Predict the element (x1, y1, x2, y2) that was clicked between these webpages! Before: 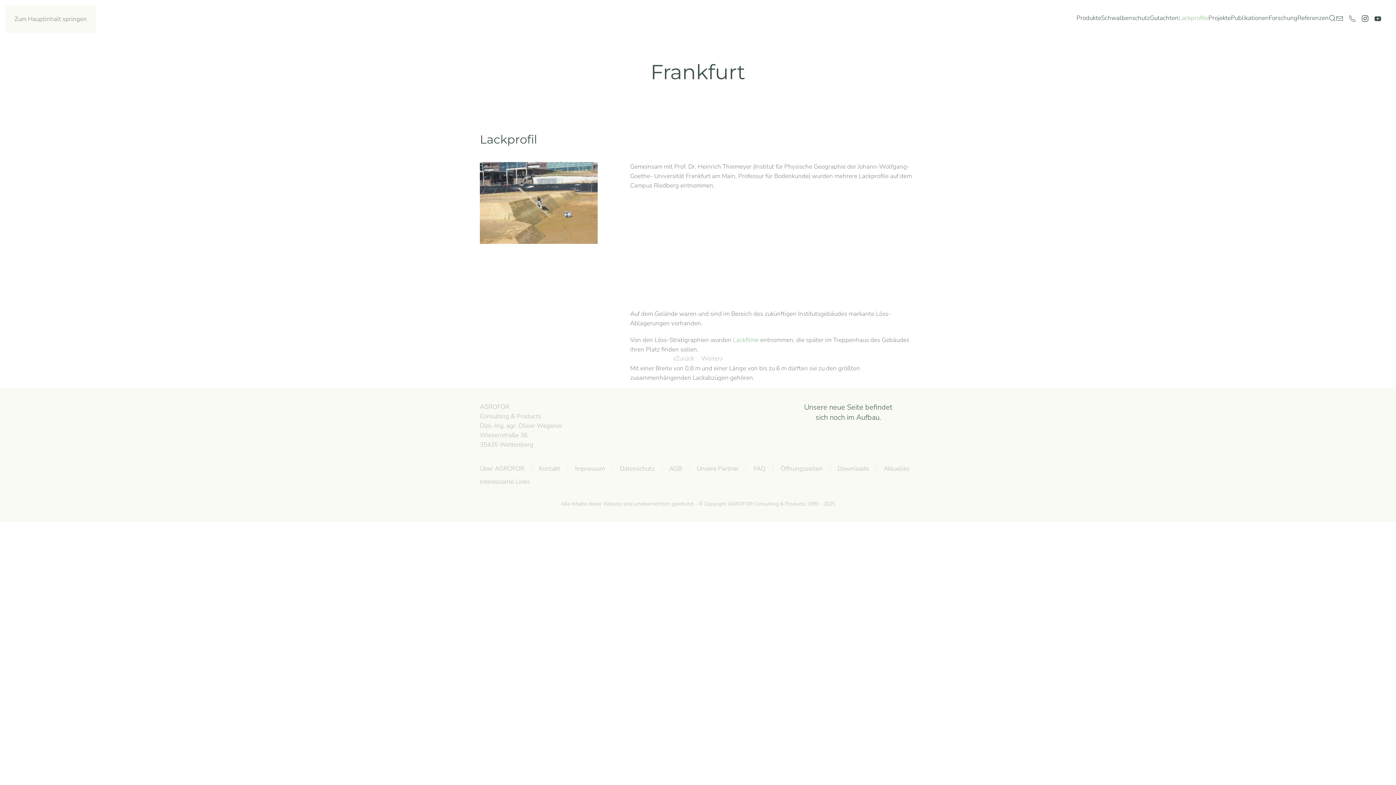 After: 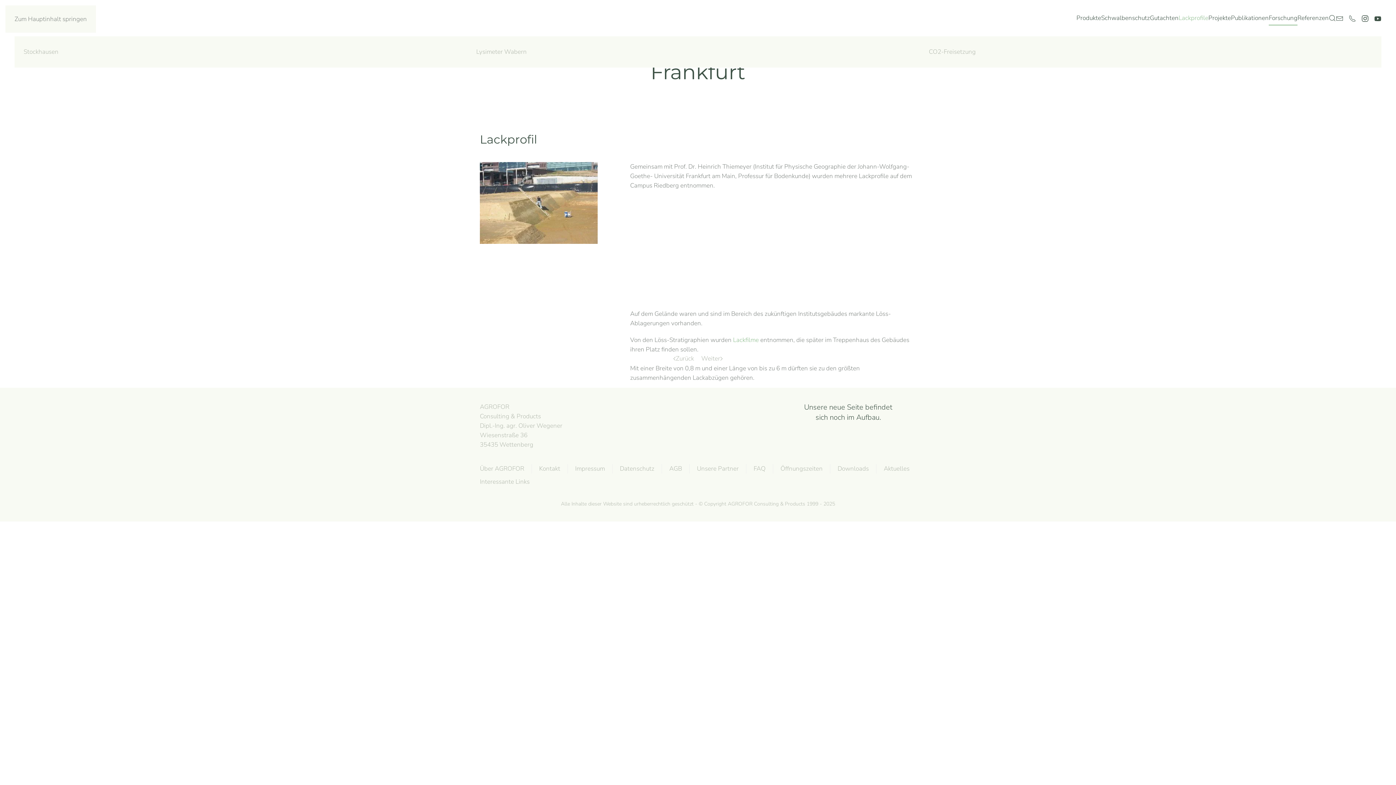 Action: bbox: (1269, 0, 1297, 36) label: Forschung